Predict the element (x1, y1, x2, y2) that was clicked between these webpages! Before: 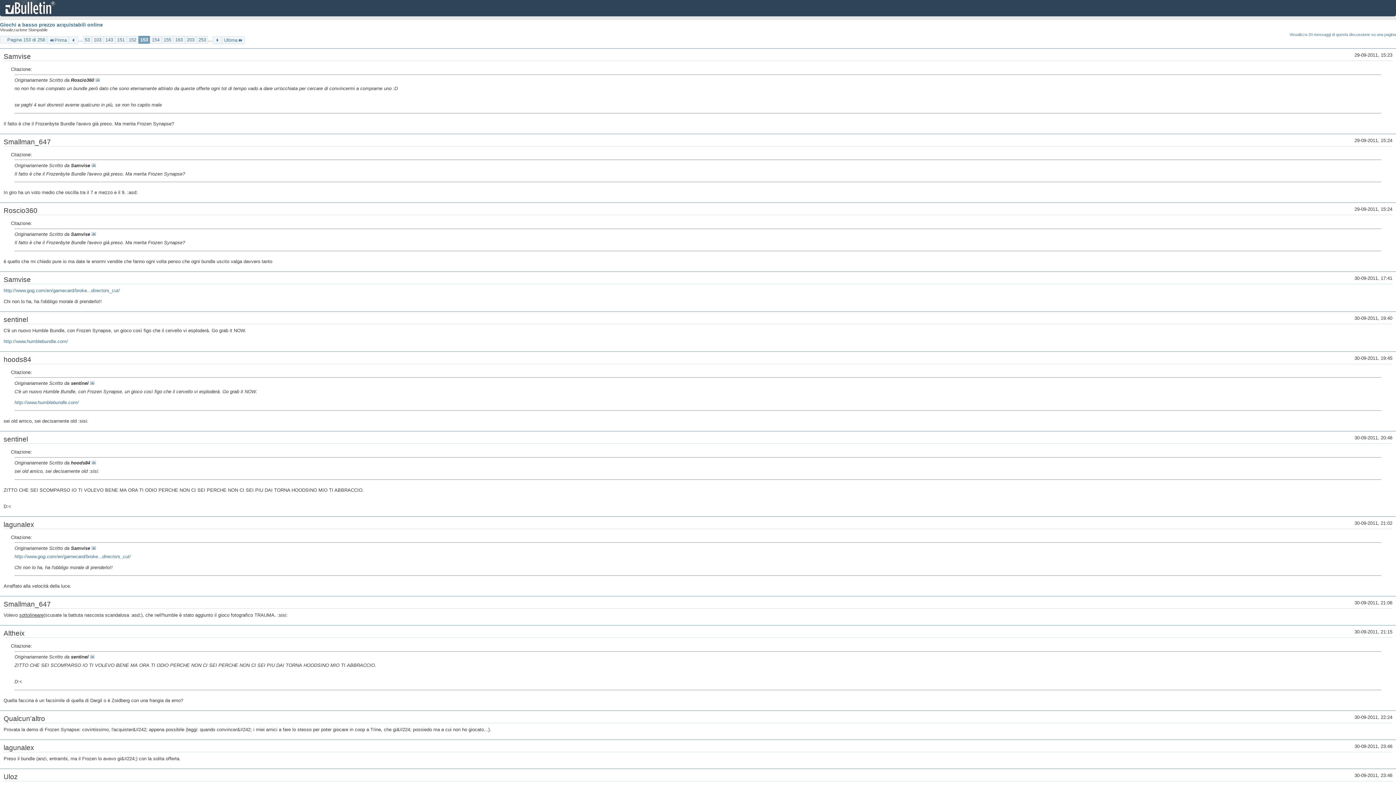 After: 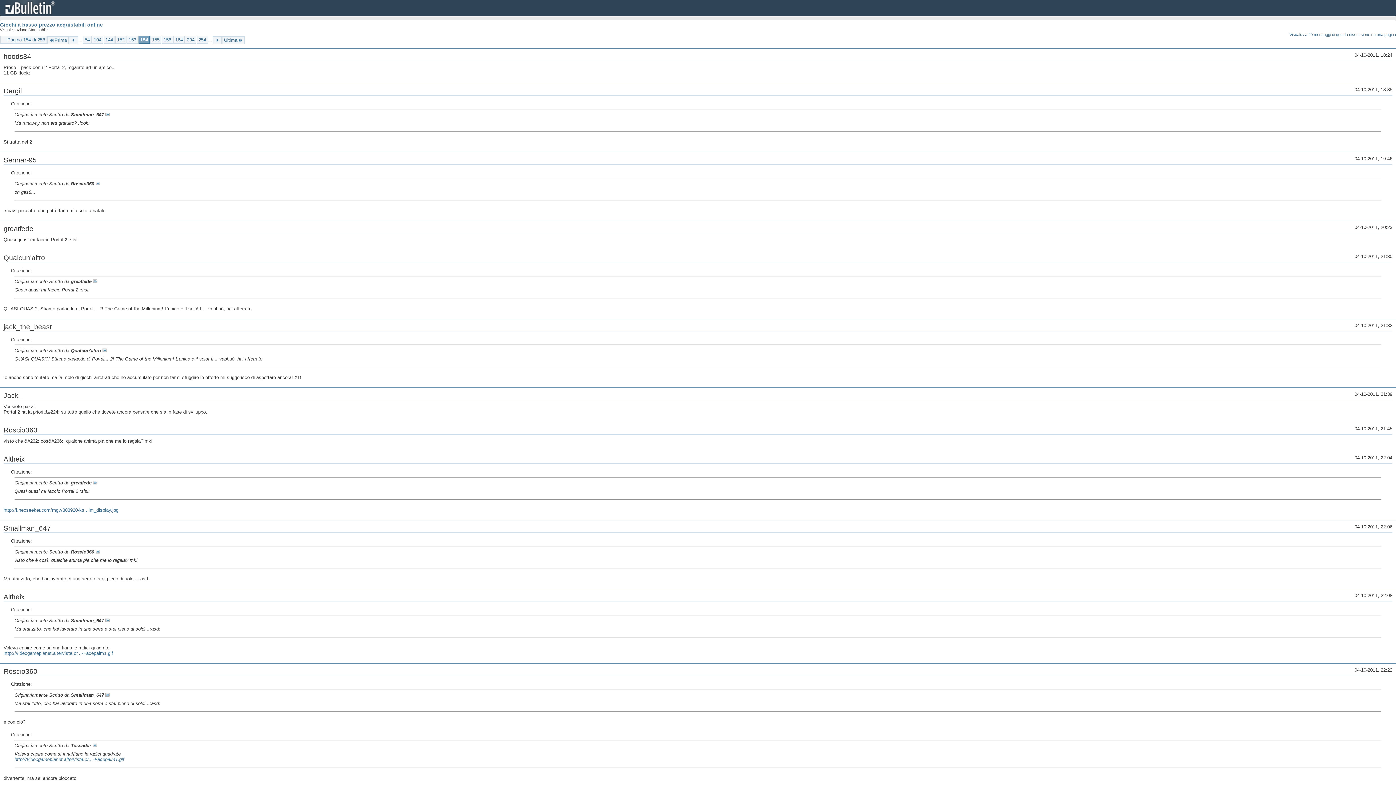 Action: label: 154 bbox: (150, 36, 161, 43)